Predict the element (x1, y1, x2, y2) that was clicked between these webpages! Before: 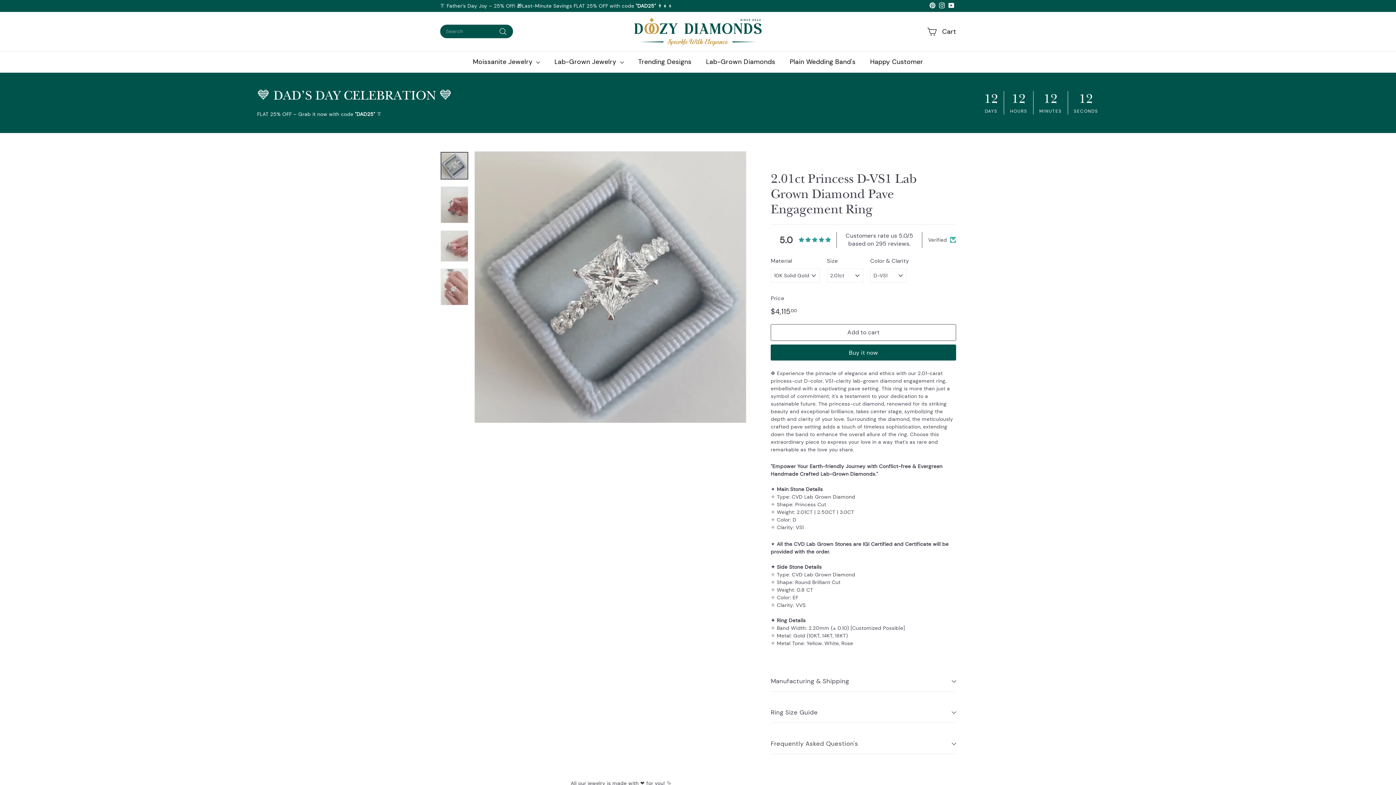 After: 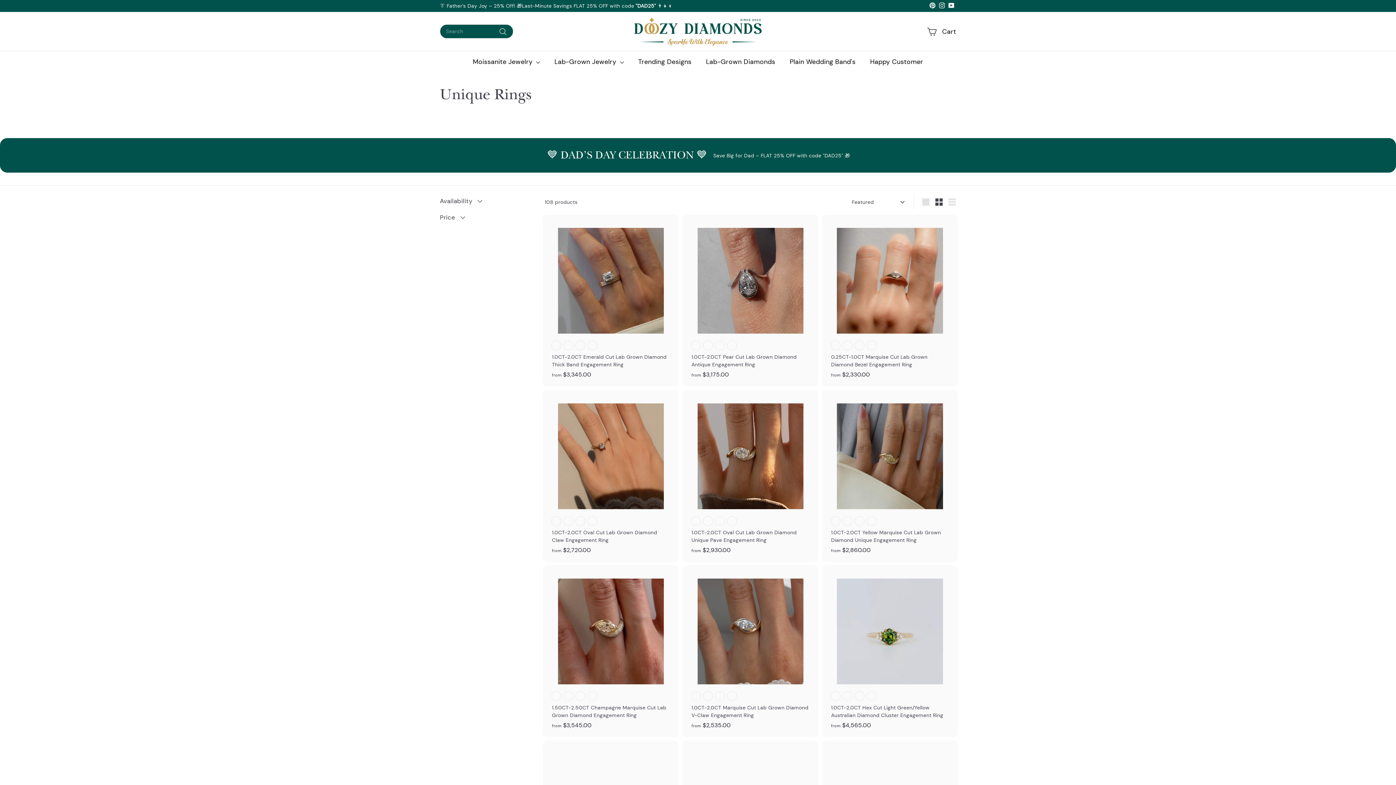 Action: bbox: (631, 51, 698, 72) label: Trending Designs